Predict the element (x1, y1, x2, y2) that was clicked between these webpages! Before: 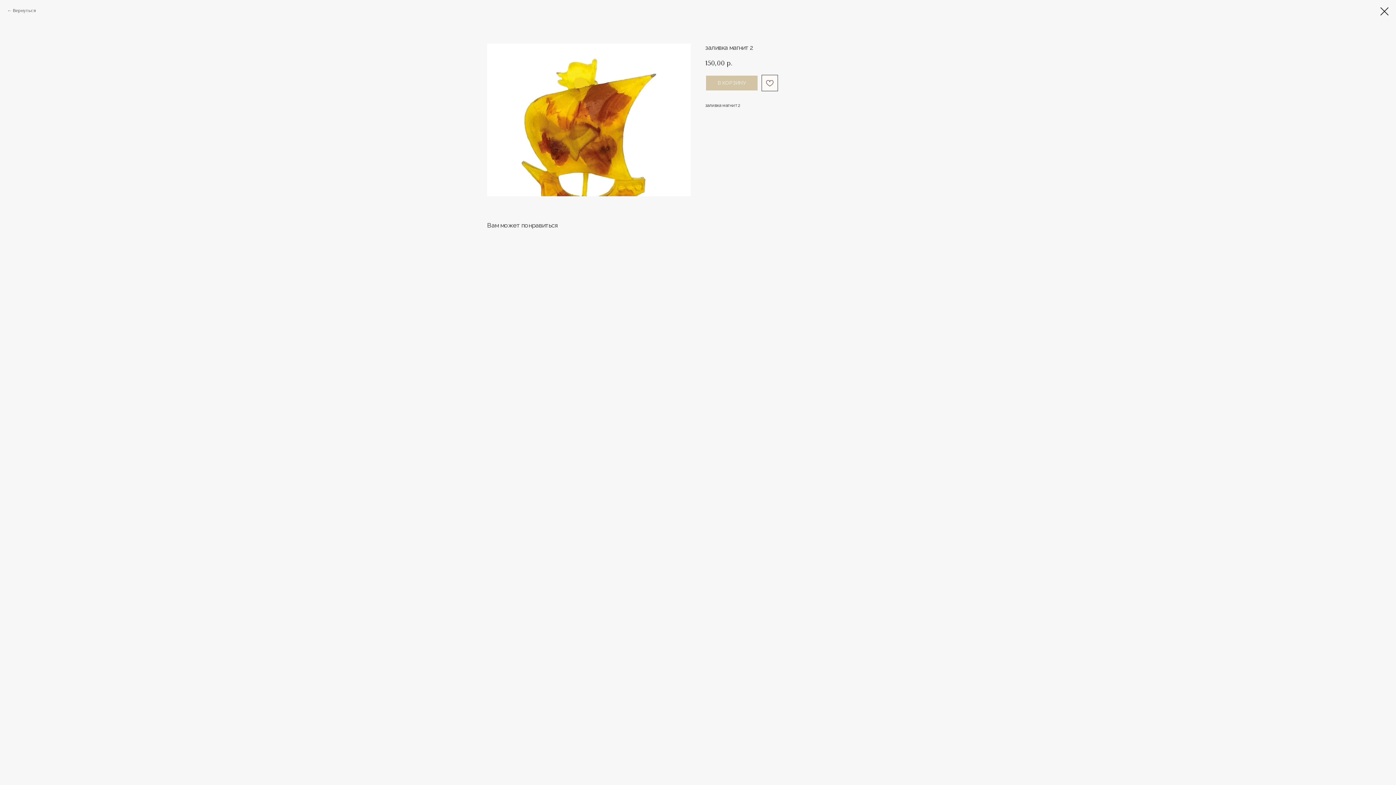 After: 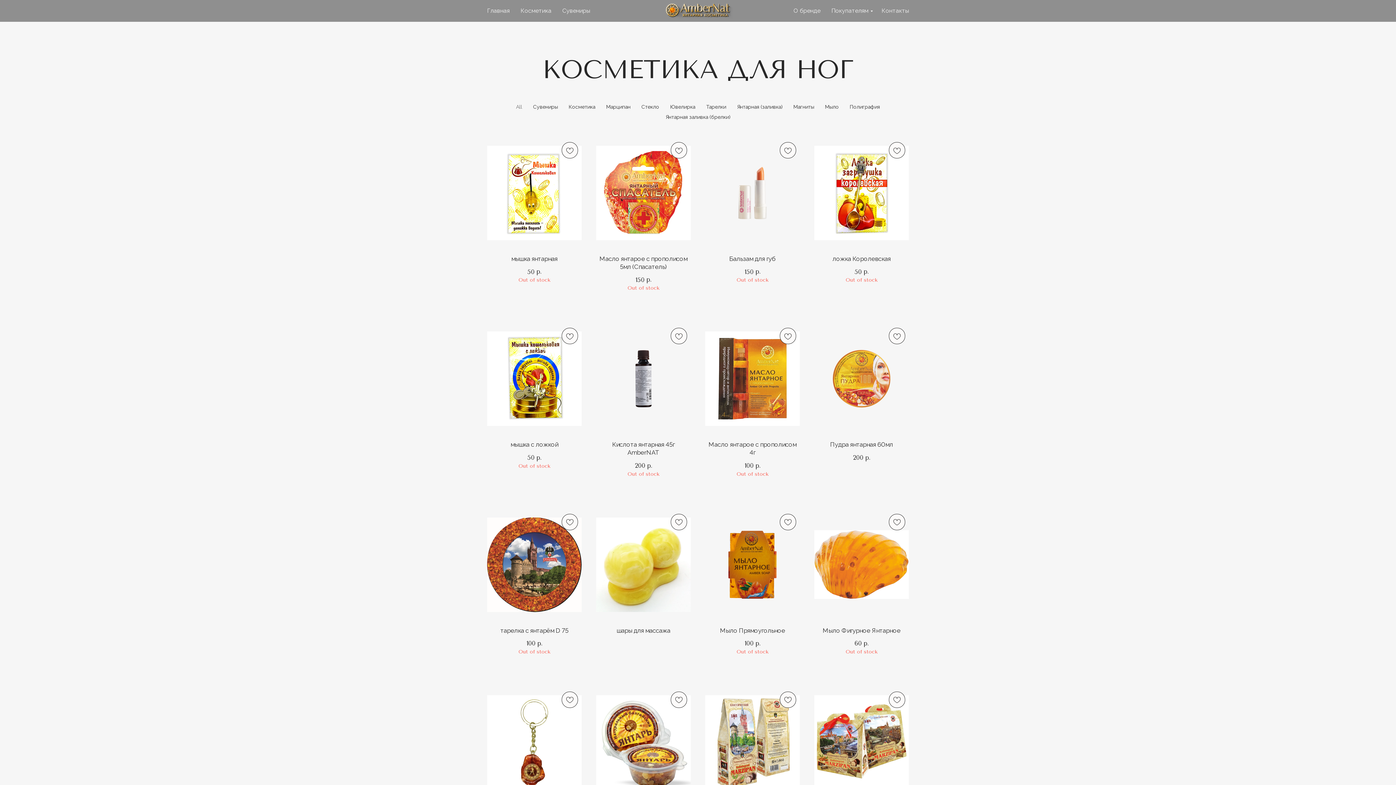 Action: label: Вернуться bbox: (7, 7, 36, 13)